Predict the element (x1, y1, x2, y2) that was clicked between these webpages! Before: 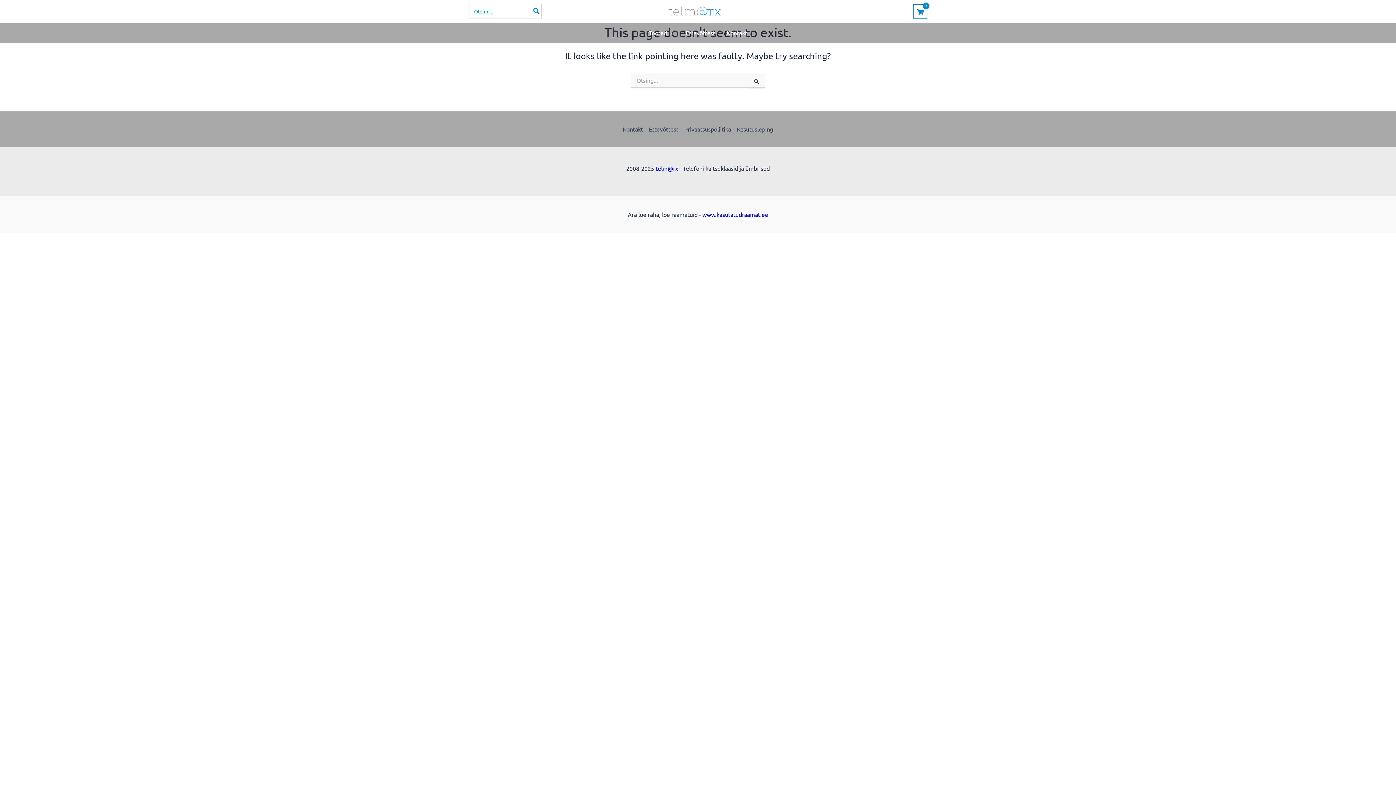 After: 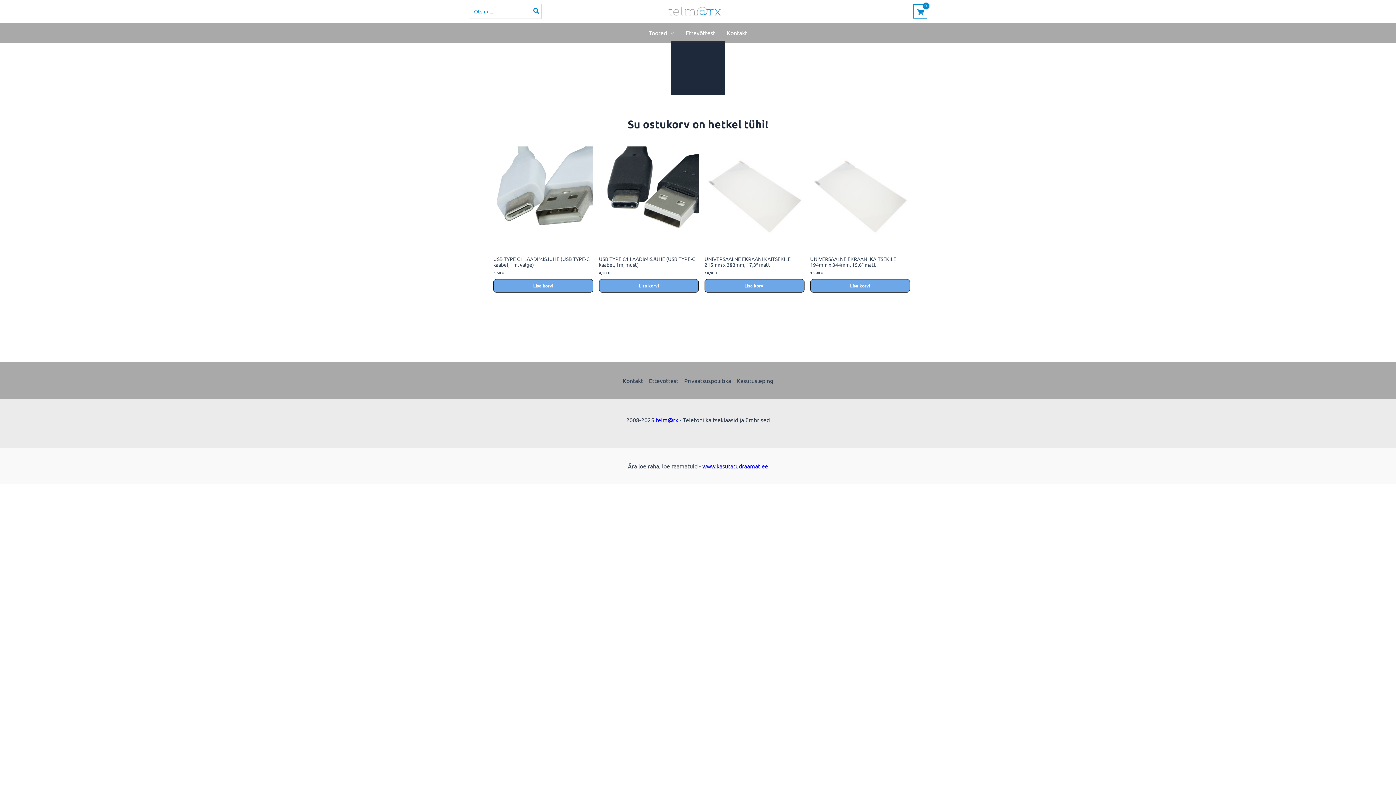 Action: bbox: (913, 4, 927, 18) label: View Shopping Cart, empty